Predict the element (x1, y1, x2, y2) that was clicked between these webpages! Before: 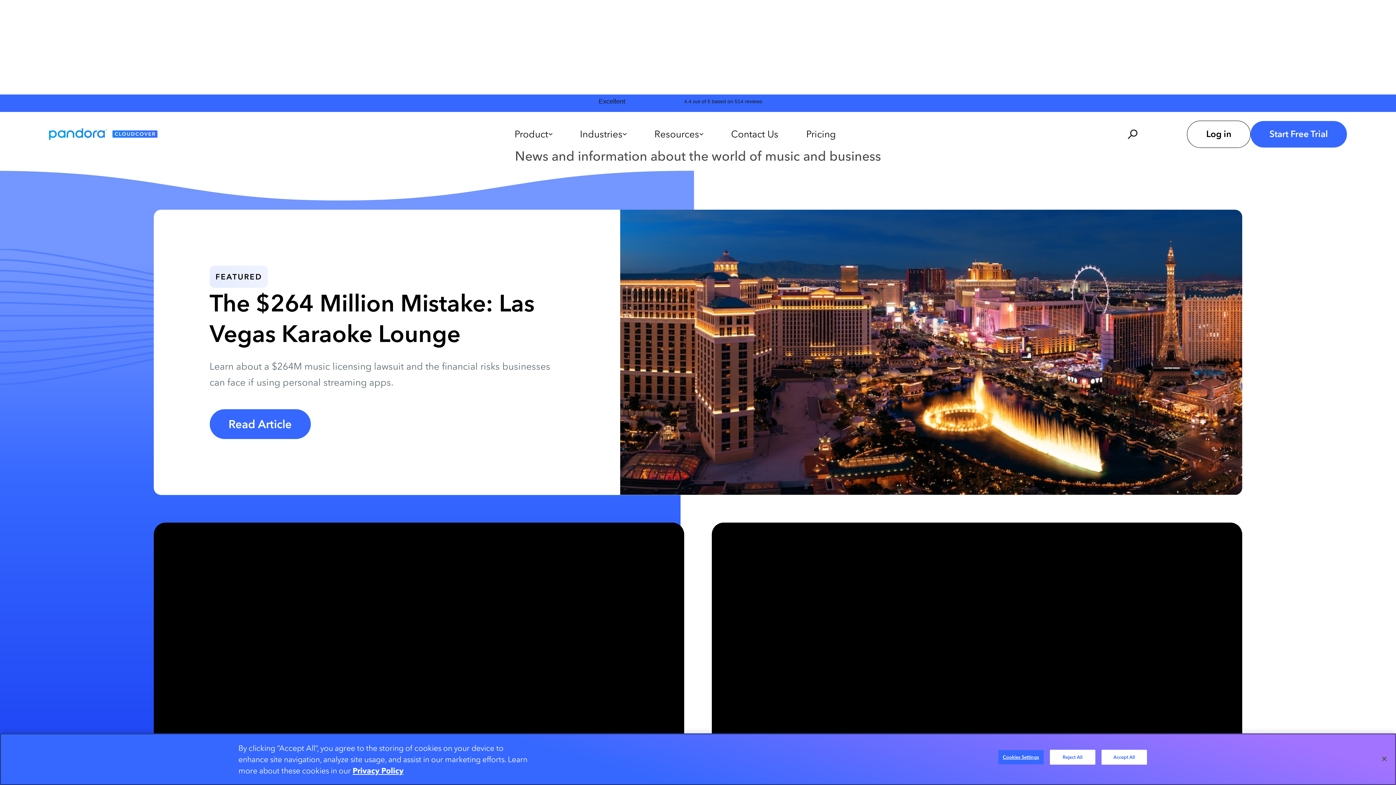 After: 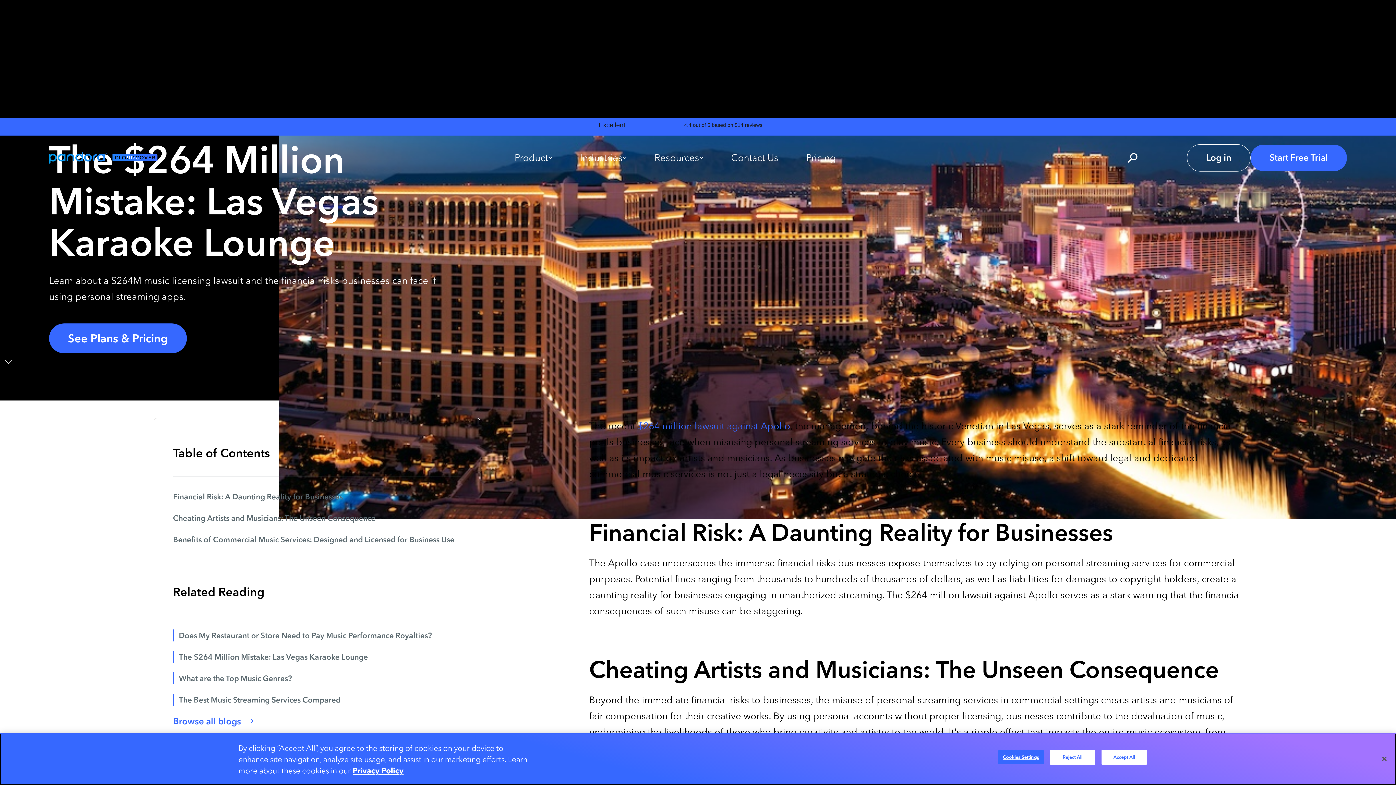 Action: bbox: (209, 409, 310, 439) label: Read Article